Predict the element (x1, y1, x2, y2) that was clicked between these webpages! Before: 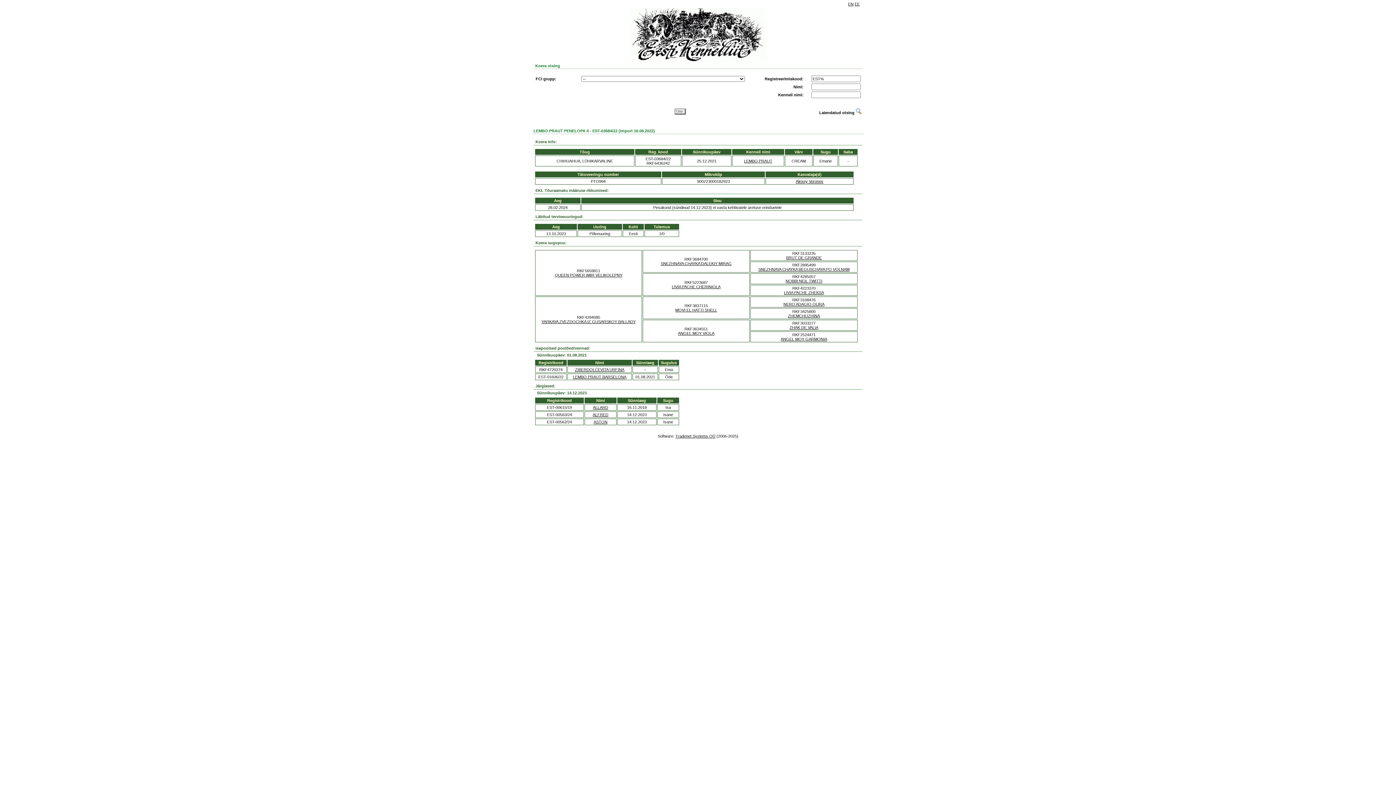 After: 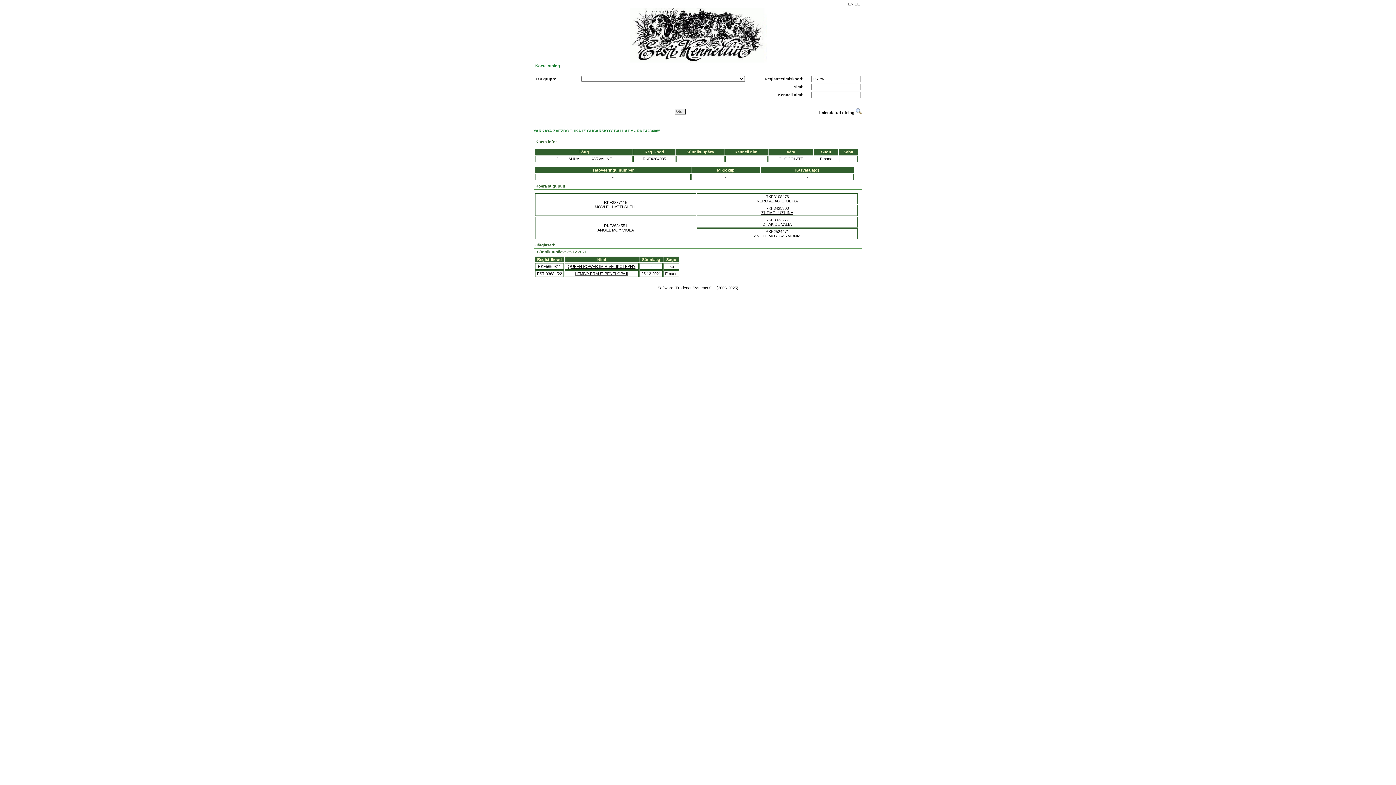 Action: label: YARKAYA ZVEZDOCHKA IZ GUSARSKOY BALLADY bbox: (541, 319, 635, 324)